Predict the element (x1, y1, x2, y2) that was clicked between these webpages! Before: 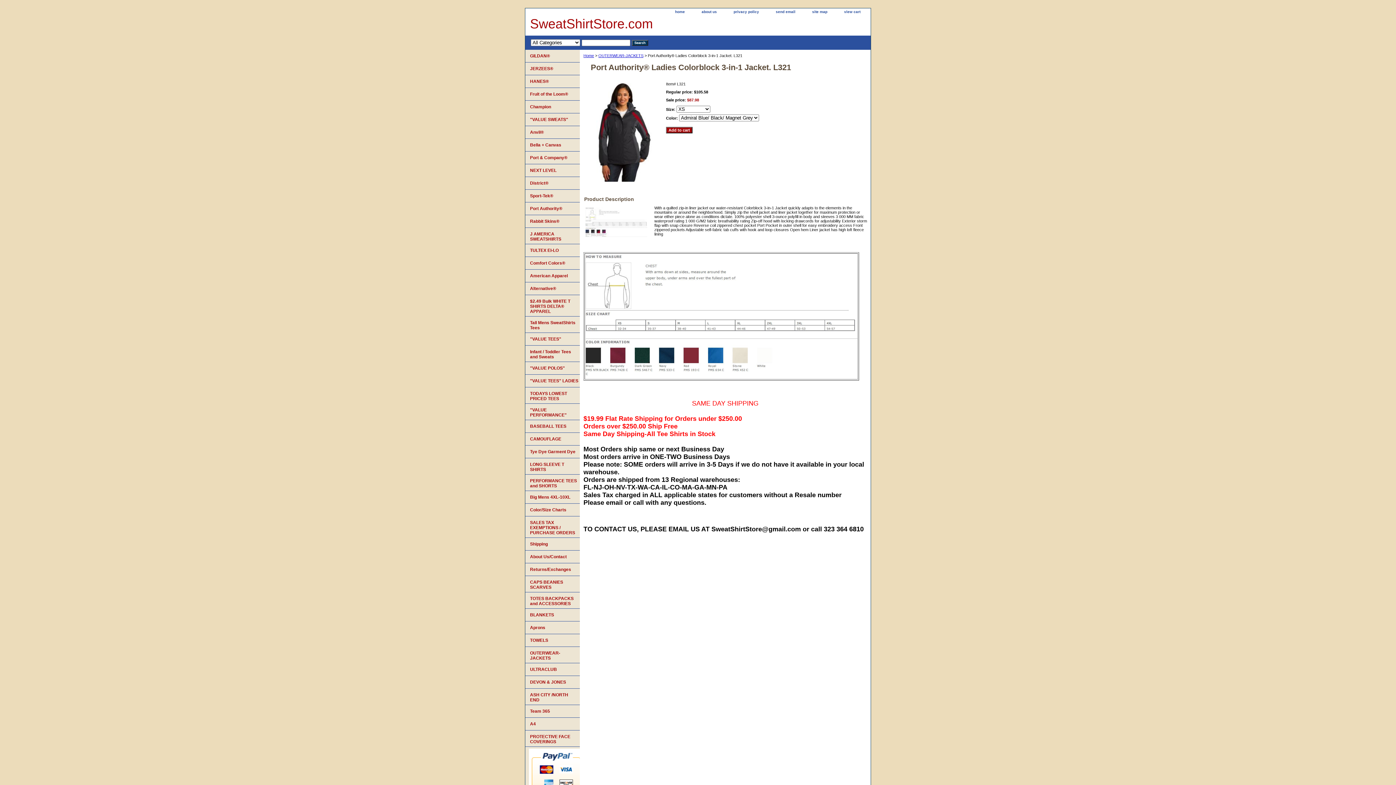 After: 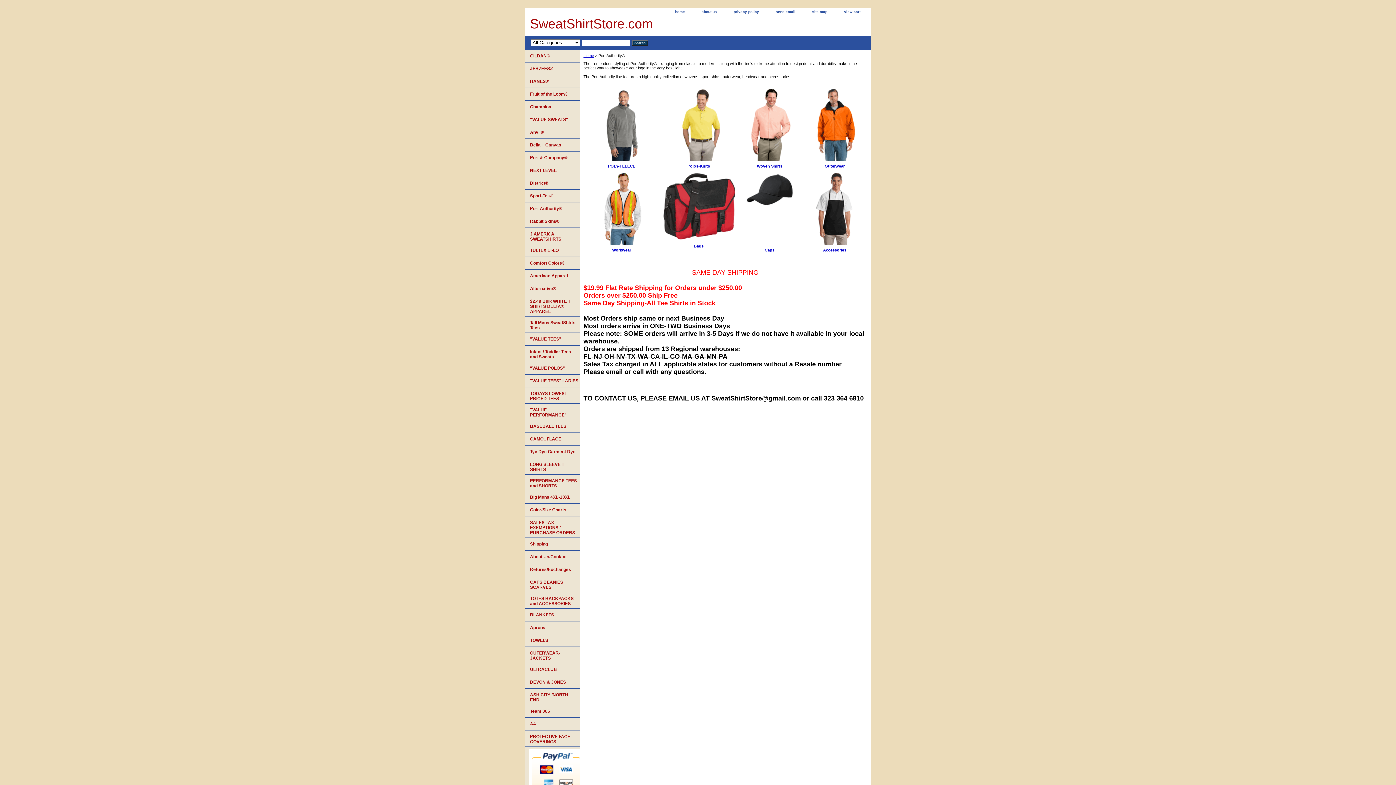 Action: bbox: (525, 202, 580, 215) label: Port Authority®